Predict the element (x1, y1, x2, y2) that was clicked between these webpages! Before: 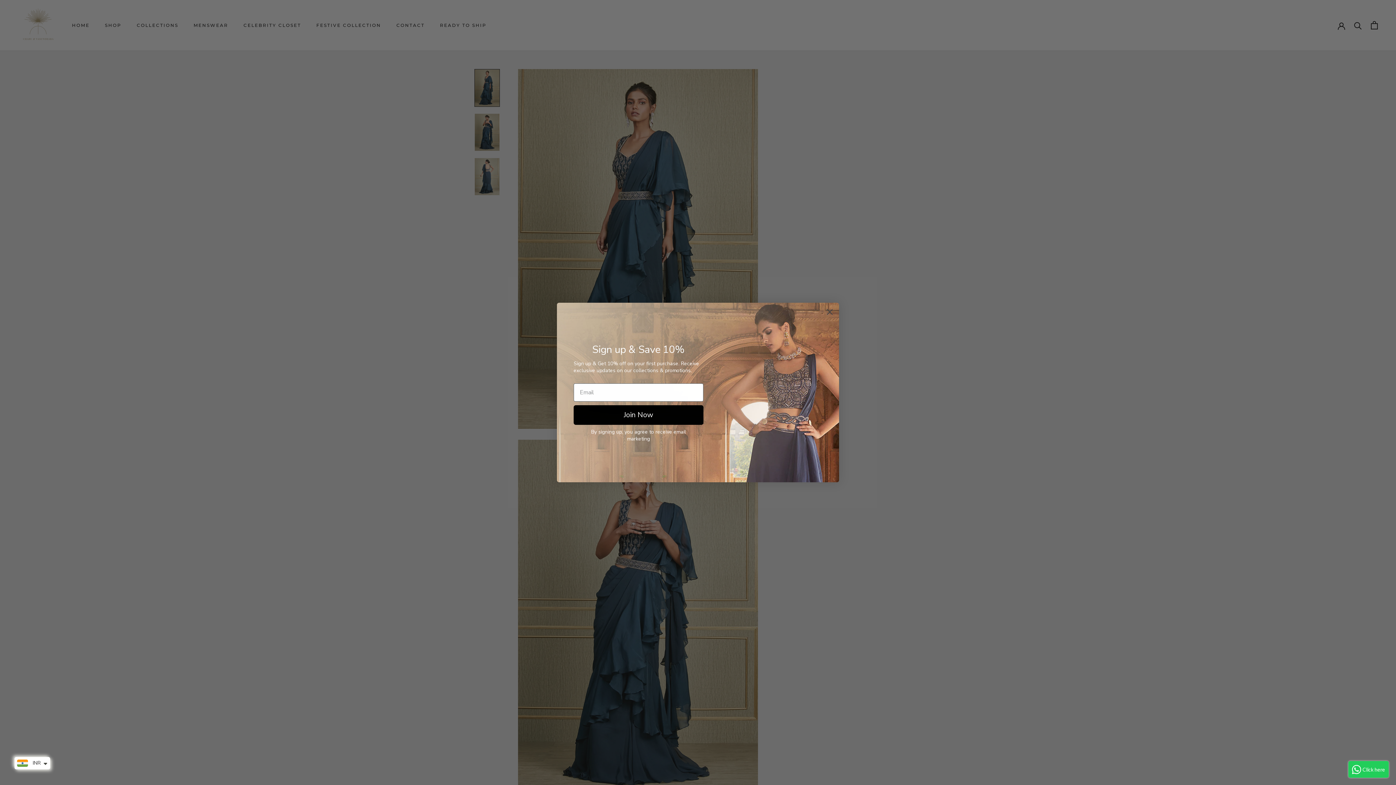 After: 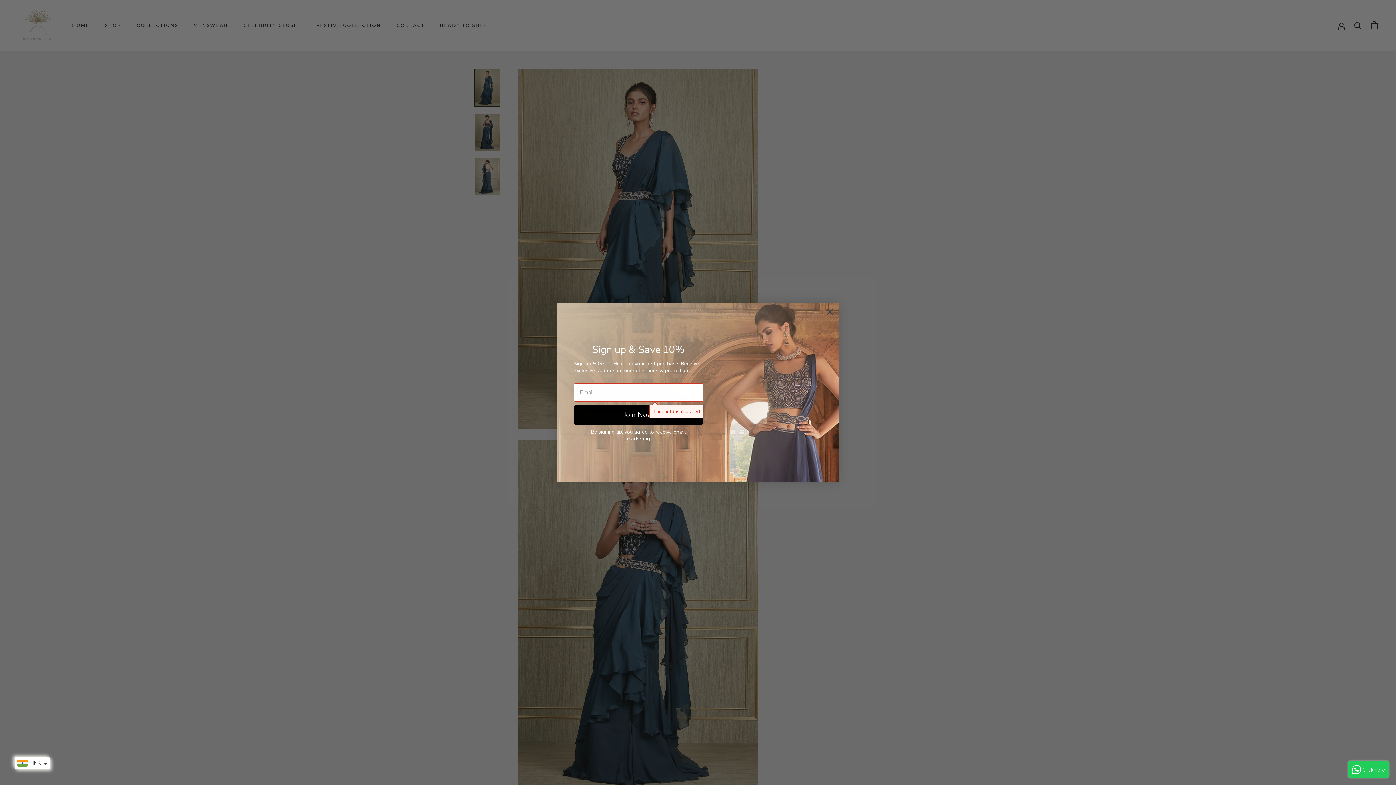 Action: bbox: (573, 405, 703, 425) label: Join Now